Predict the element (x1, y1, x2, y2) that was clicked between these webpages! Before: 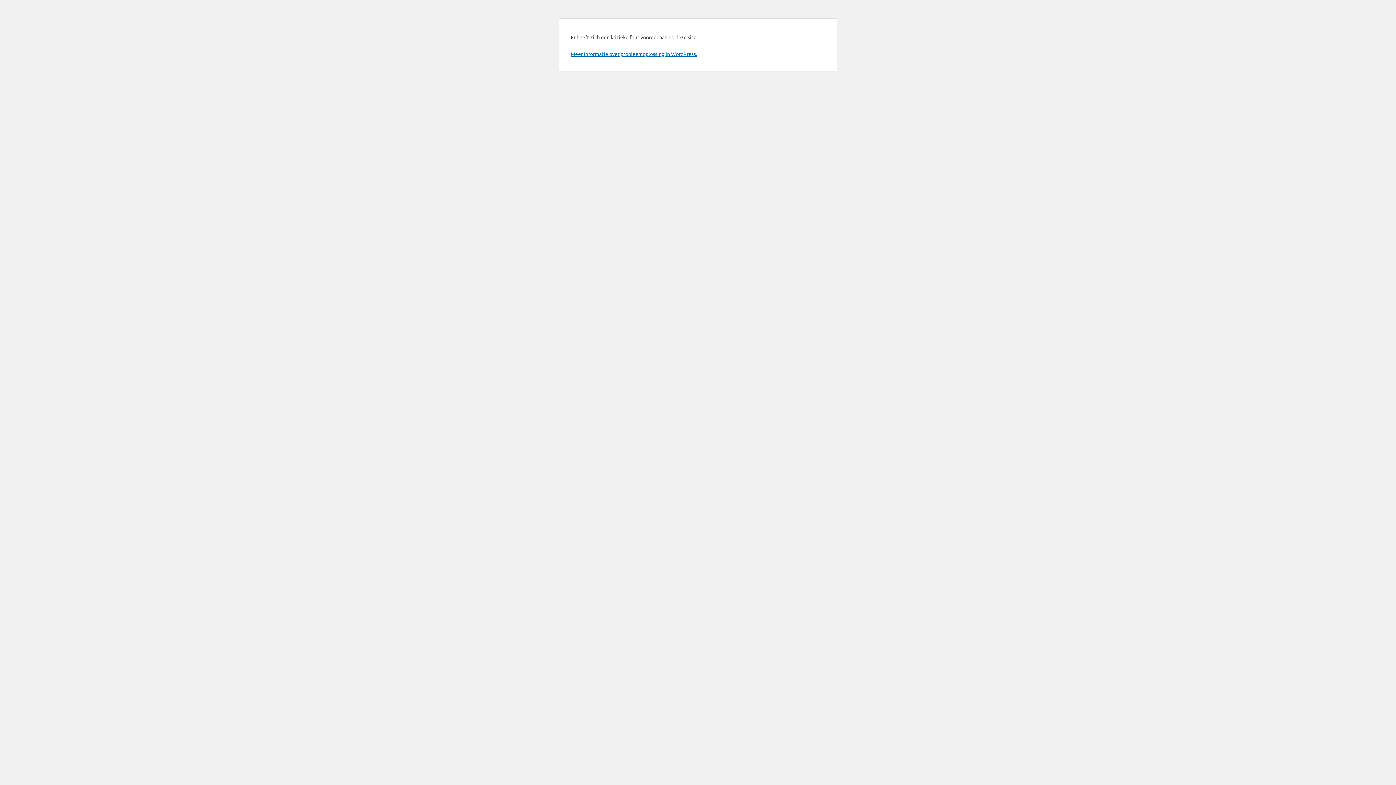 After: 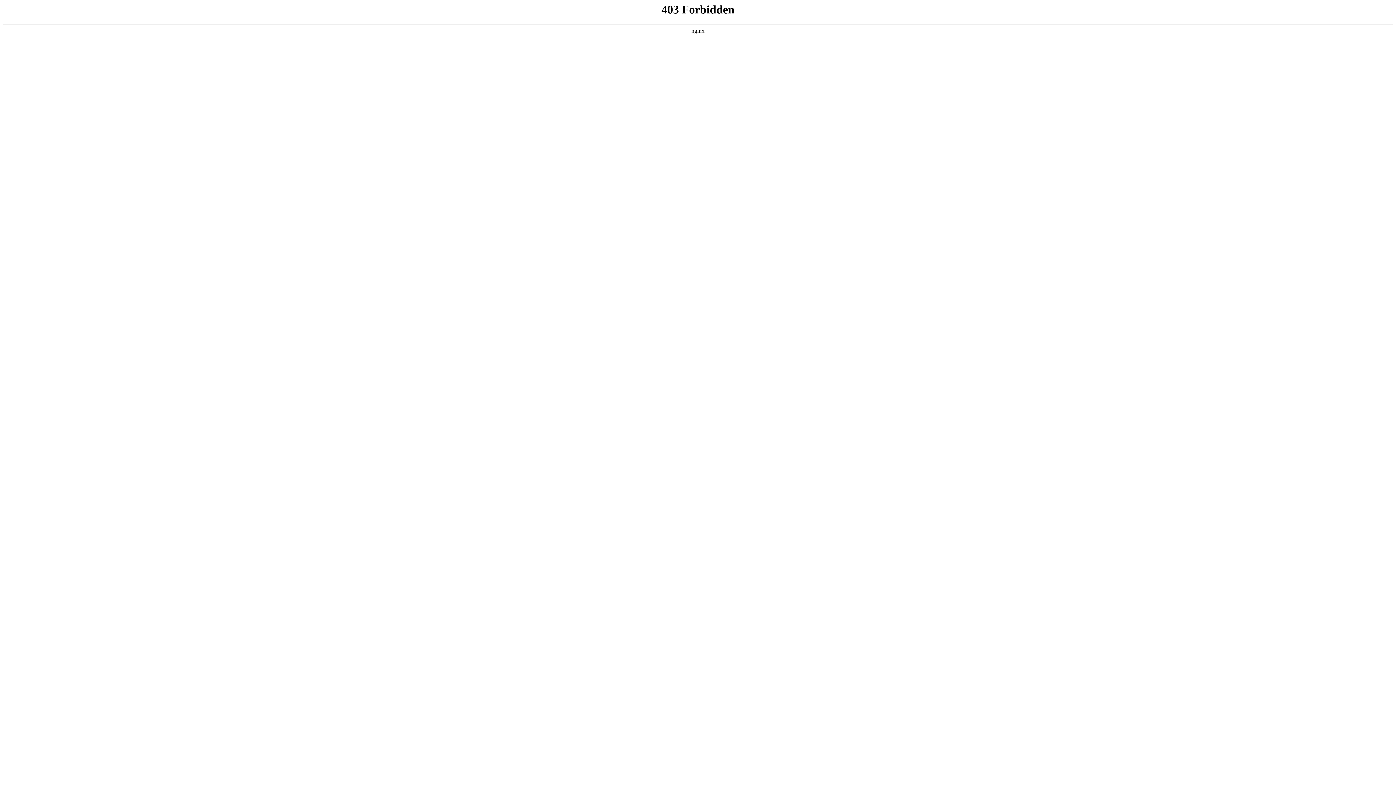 Action: label: Meer informatie over probleemoplossing in WordPress. bbox: (570, 50, 697, 57)